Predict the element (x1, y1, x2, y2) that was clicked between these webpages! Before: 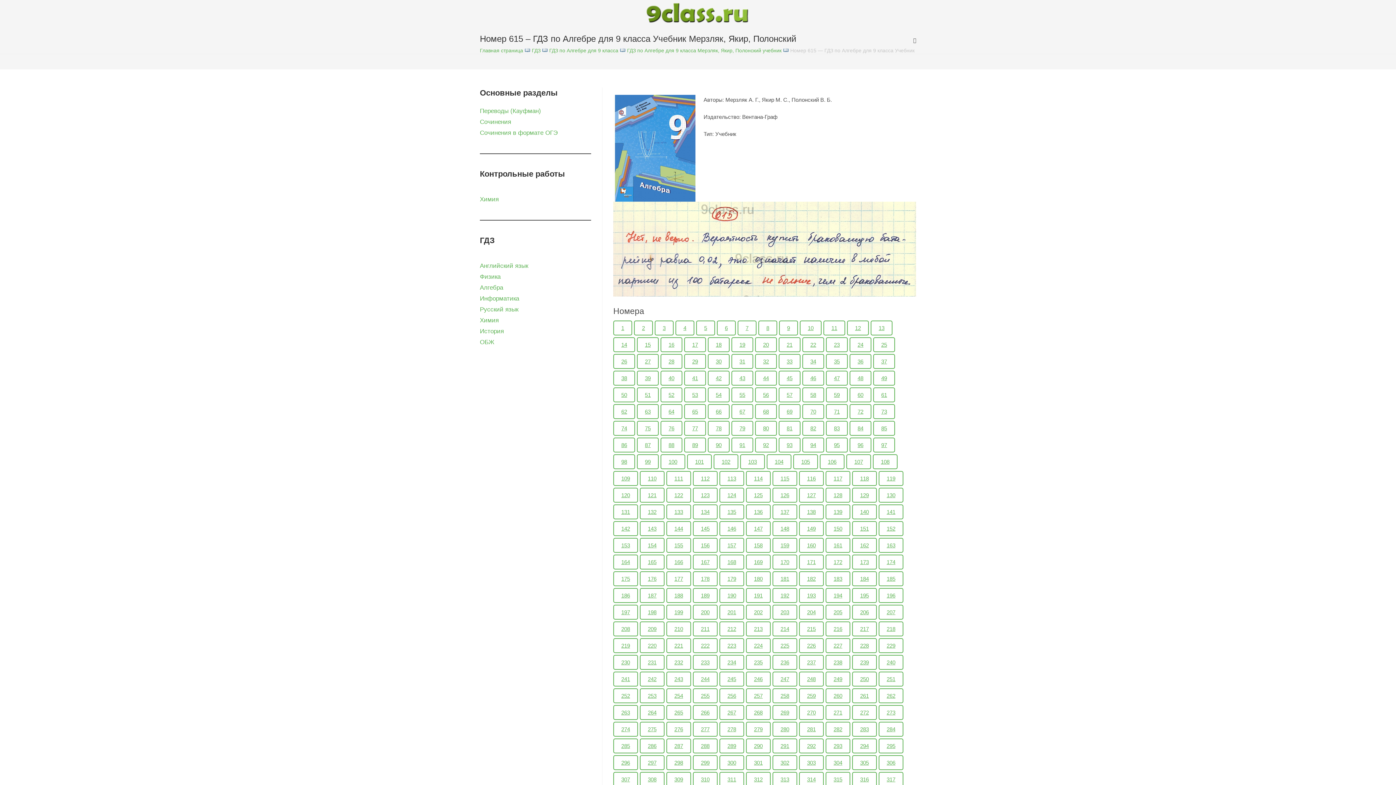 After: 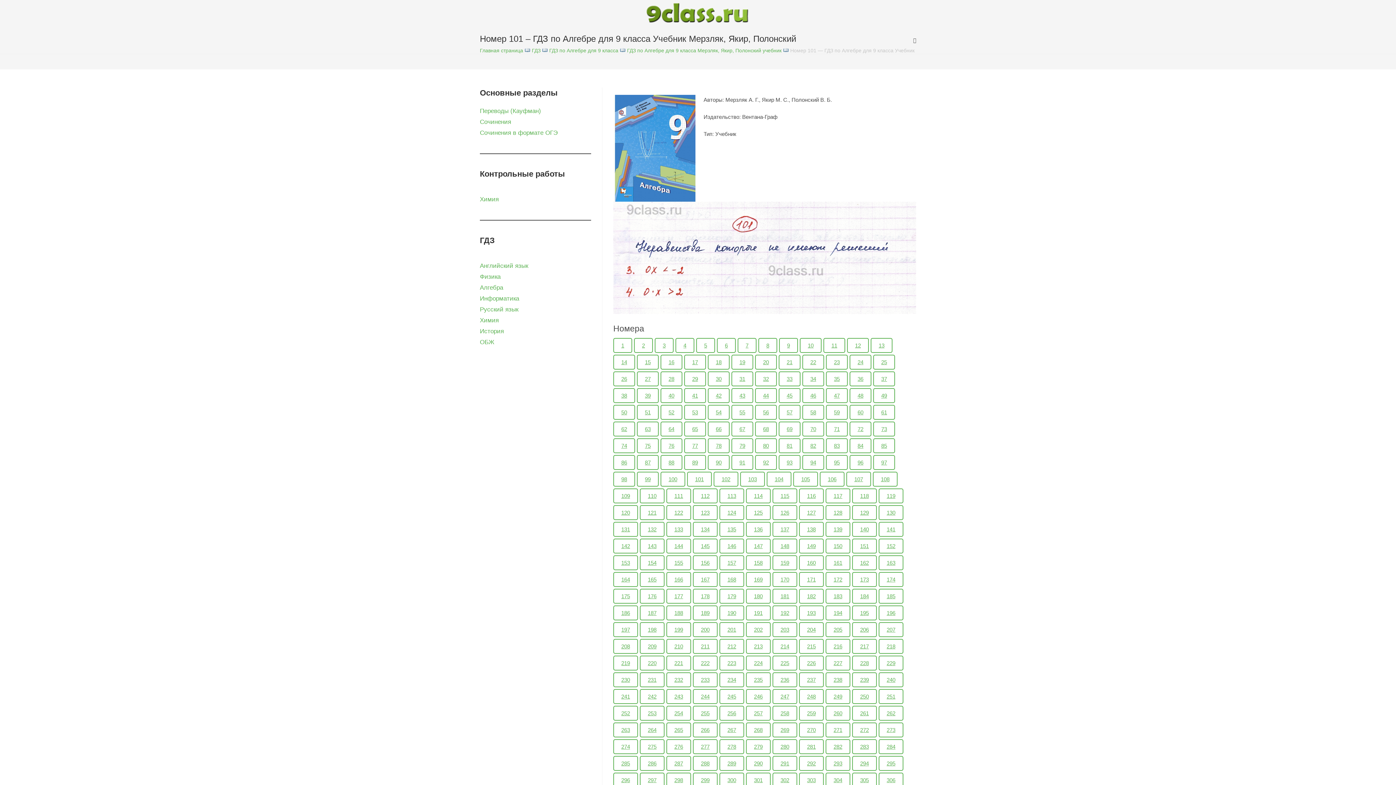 Action: label: 101 bbox: (687, 454, 712, 469)